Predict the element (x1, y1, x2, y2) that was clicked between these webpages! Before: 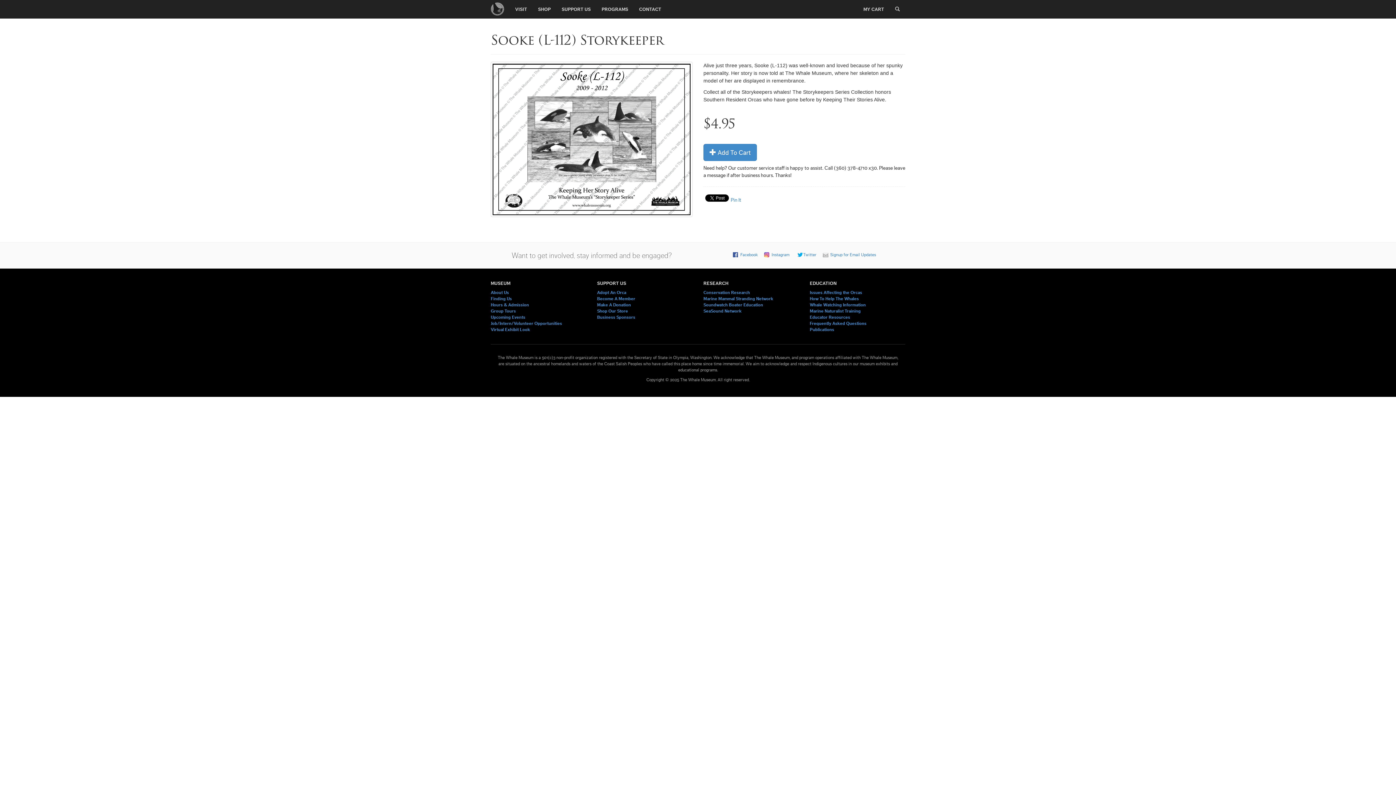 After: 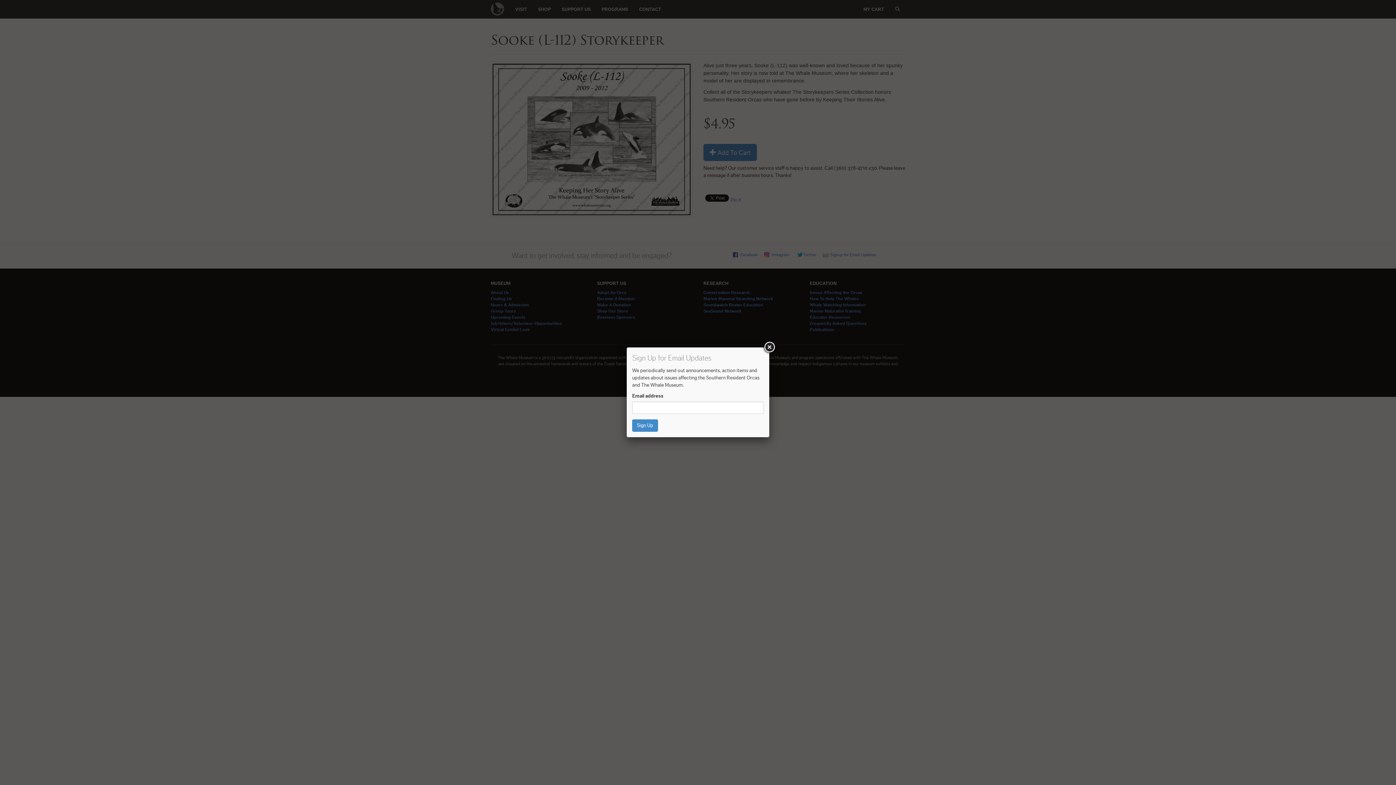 Action: bbox: (822, 250, 876, 259) label: Signup for Email Updates